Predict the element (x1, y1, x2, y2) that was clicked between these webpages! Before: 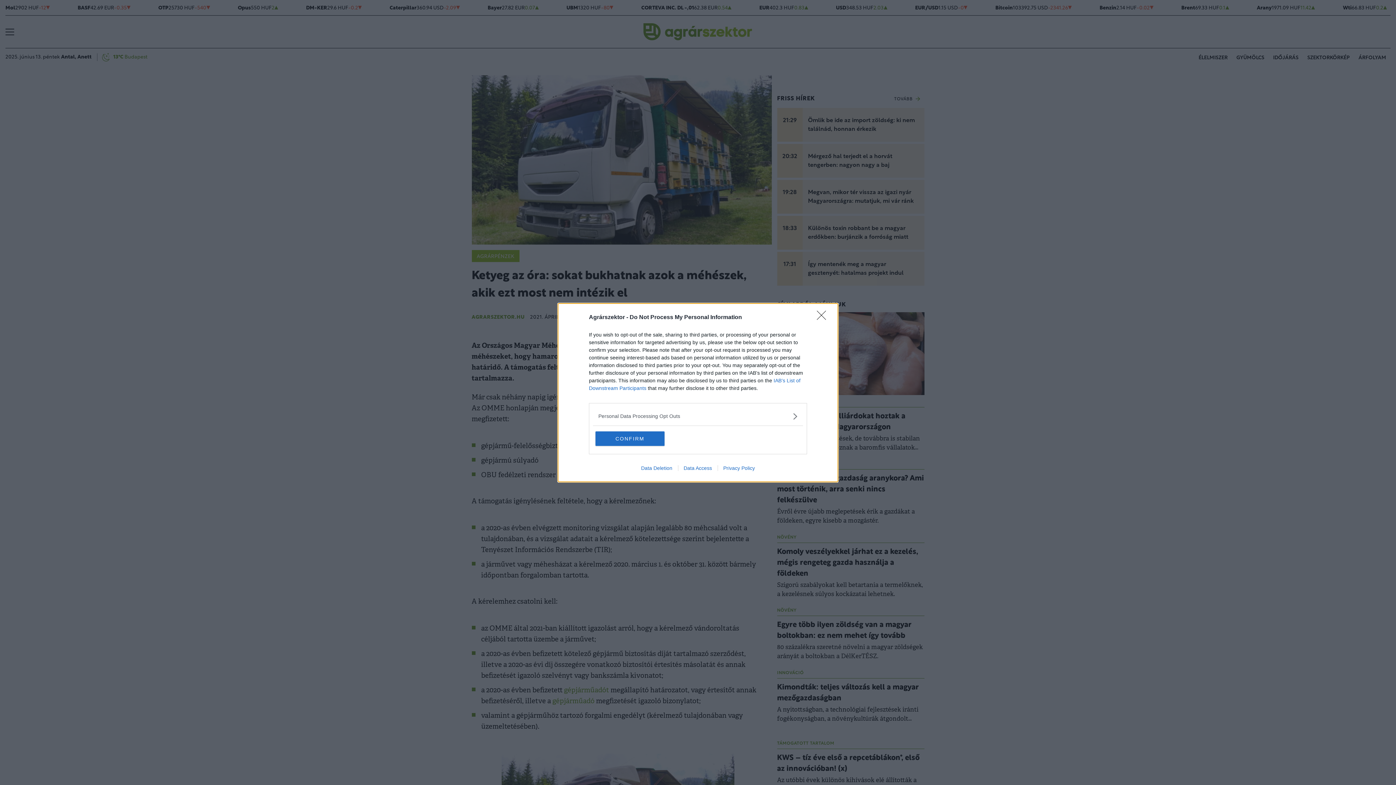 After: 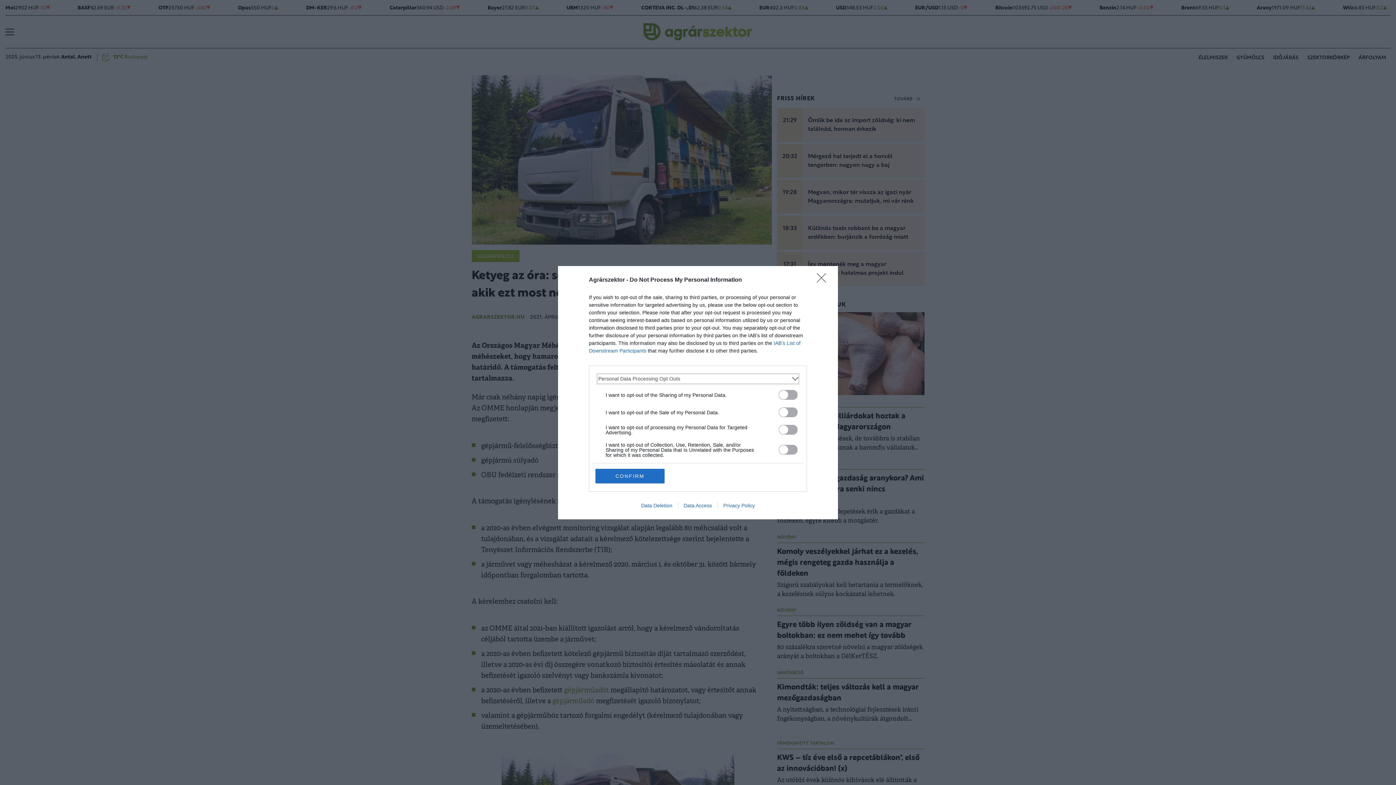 Action: label: Opt-Outs bbox: (598, 412, 797, 420)